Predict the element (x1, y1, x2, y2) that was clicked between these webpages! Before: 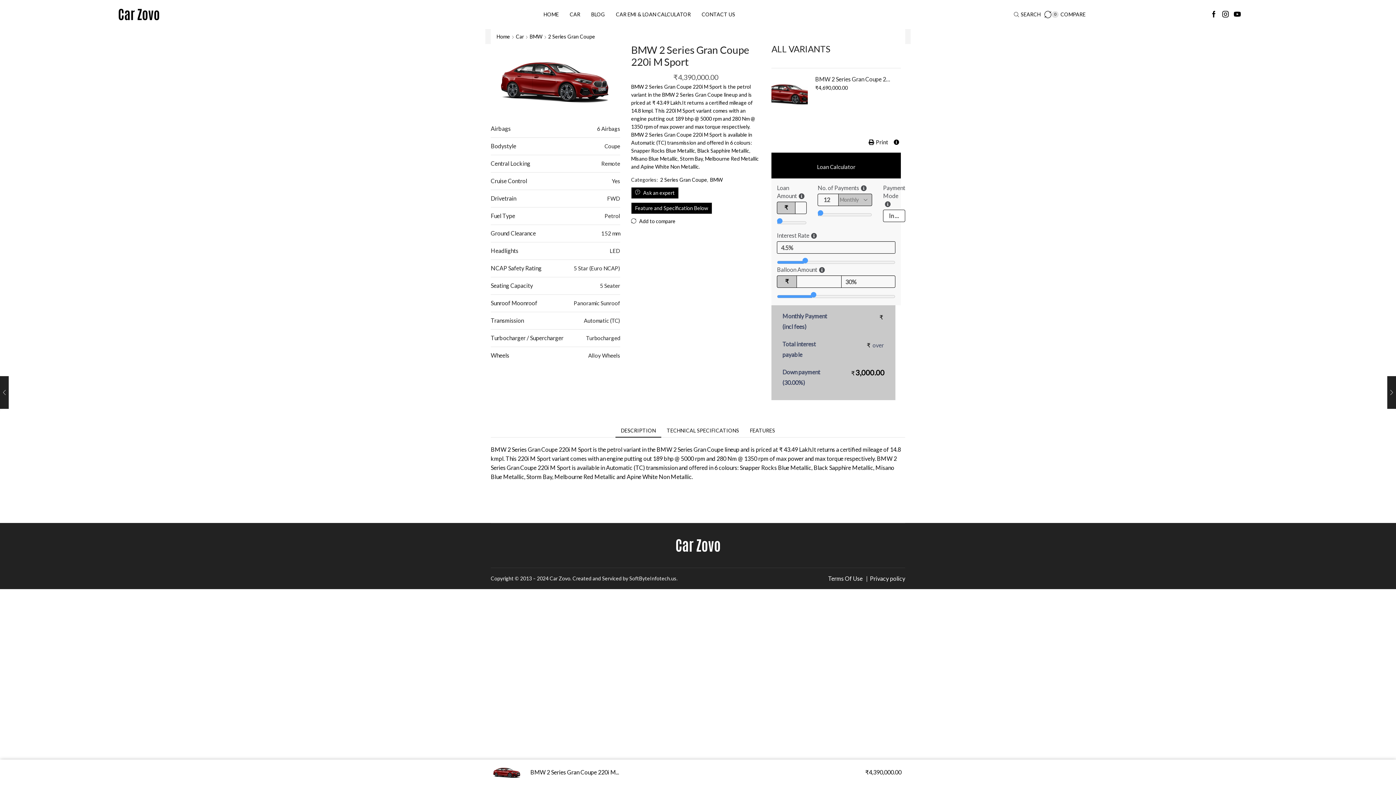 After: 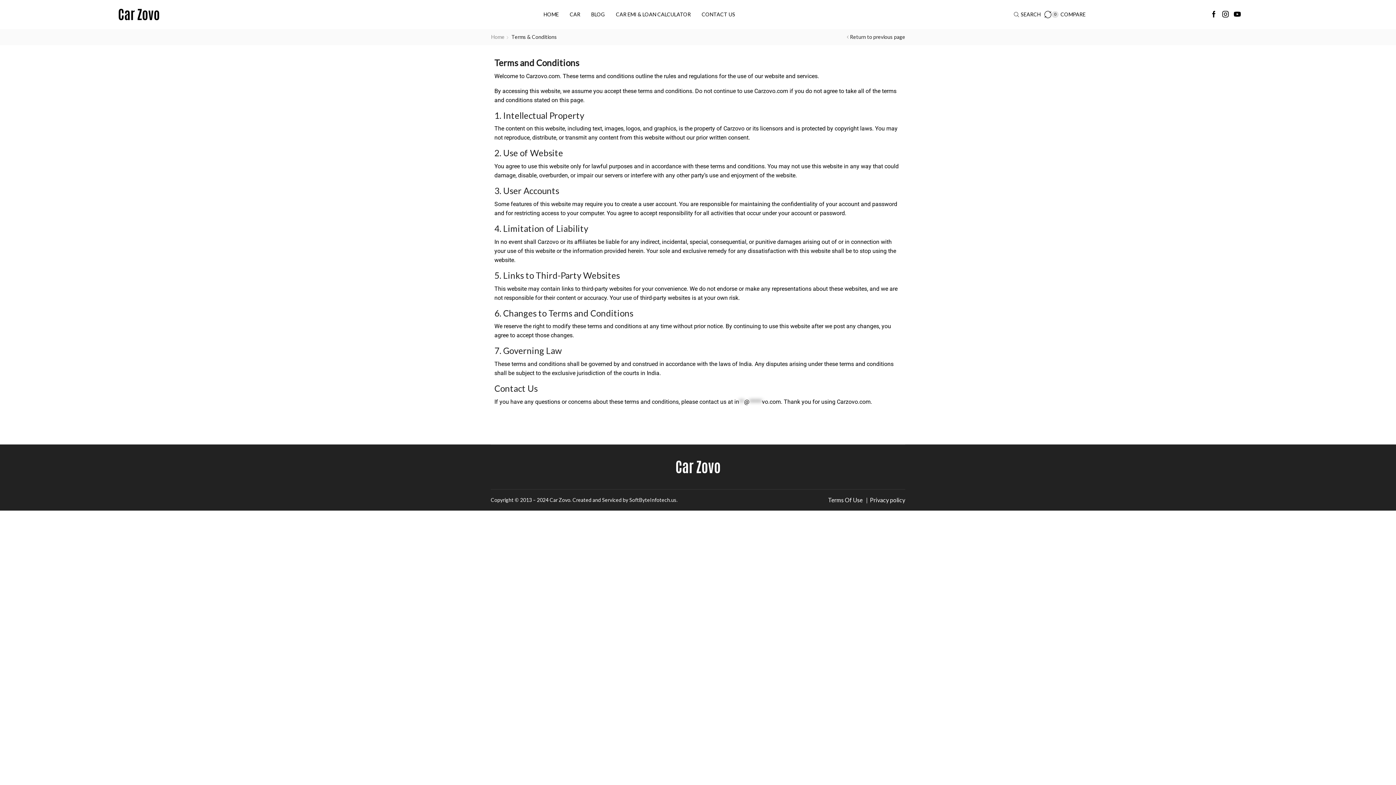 Action: label: Terms Of Use   bbox: (828, 575, 865, 582)